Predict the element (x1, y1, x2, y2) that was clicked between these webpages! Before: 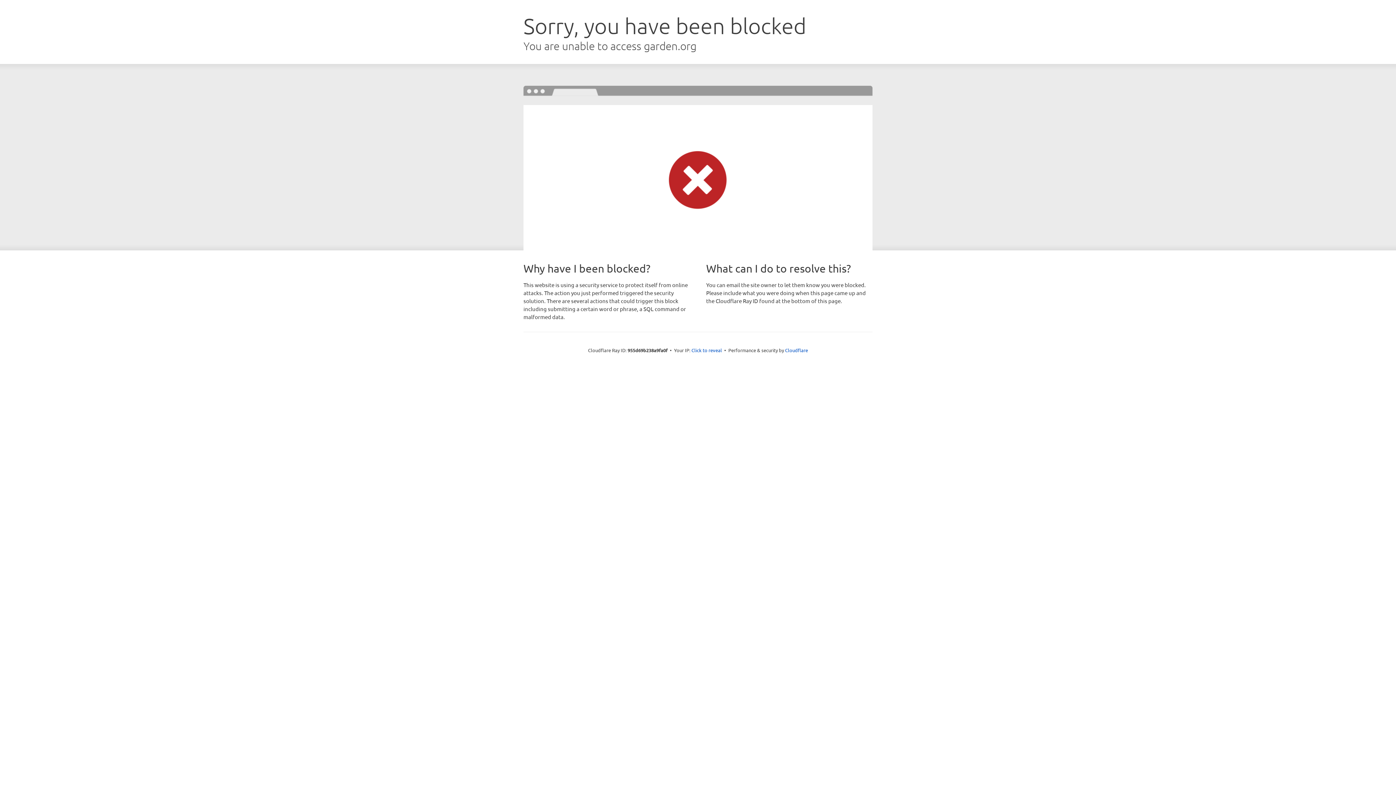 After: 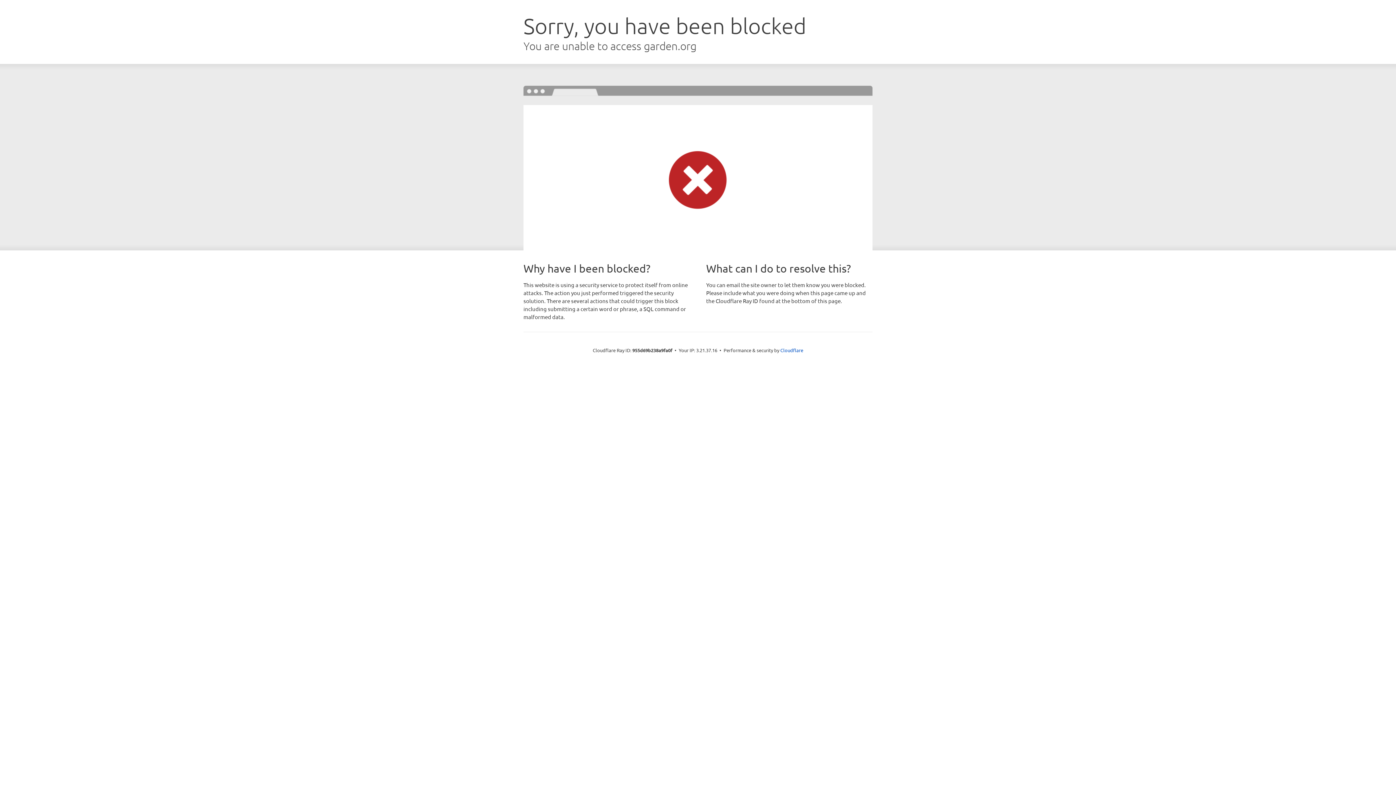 Action: label: Click to reveal bbox: (691, 346, 722, 353)